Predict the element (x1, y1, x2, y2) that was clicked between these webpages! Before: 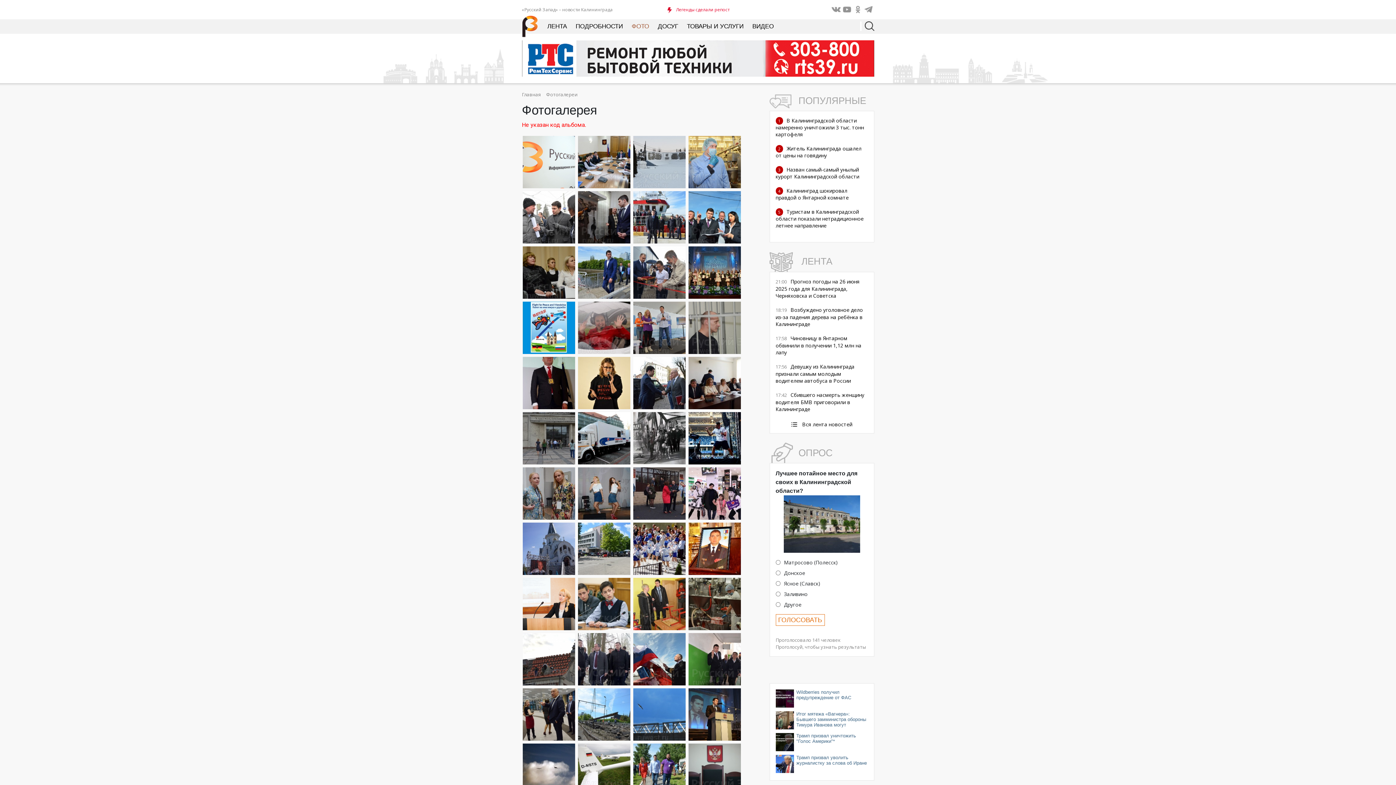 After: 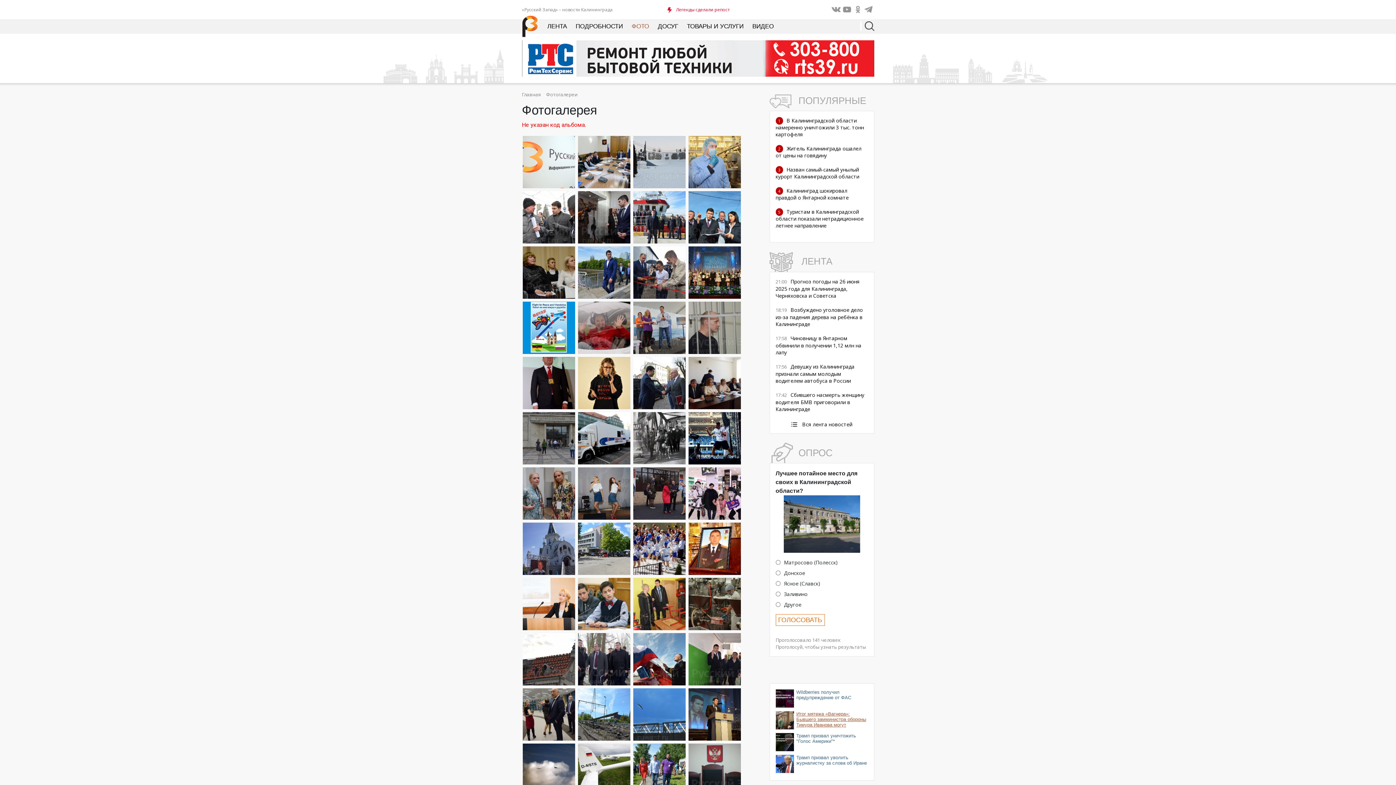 Action: bbox: (775, 711, 867, 729) label: Итог мятежа «Вагнера»: Бывшего замминистра обороны Тимура Иванова могут посадить на 14 лет